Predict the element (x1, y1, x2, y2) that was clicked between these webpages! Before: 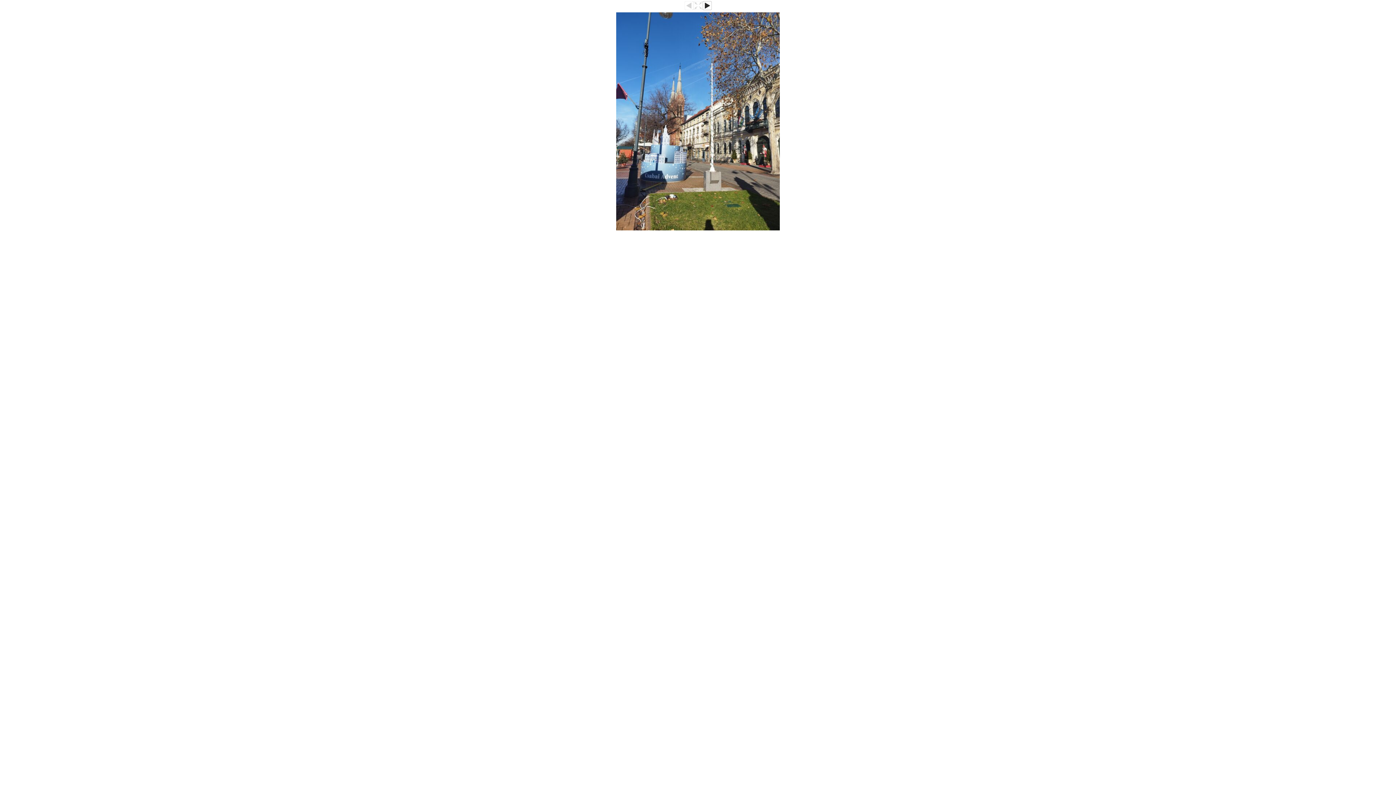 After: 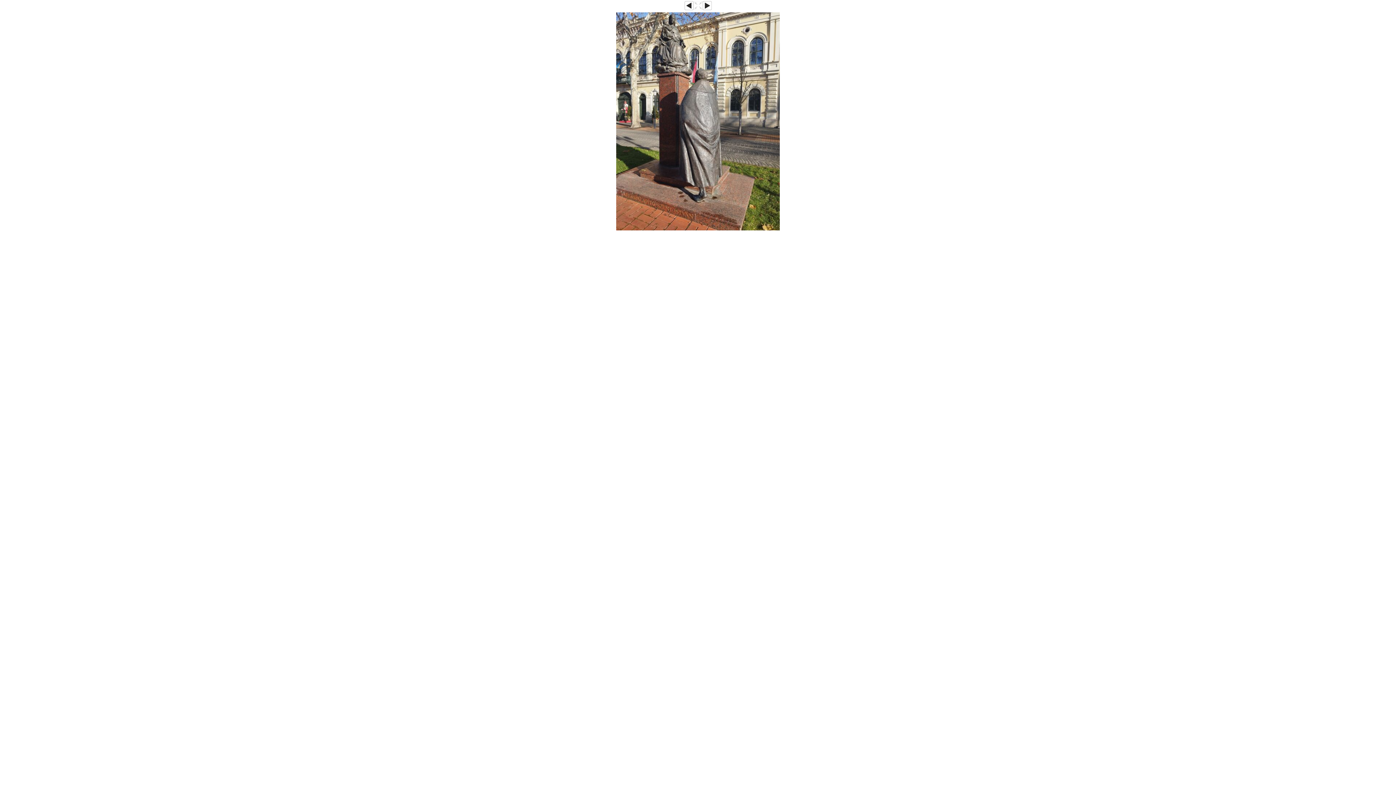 Action: bbox: (616, 226, 780, 231)